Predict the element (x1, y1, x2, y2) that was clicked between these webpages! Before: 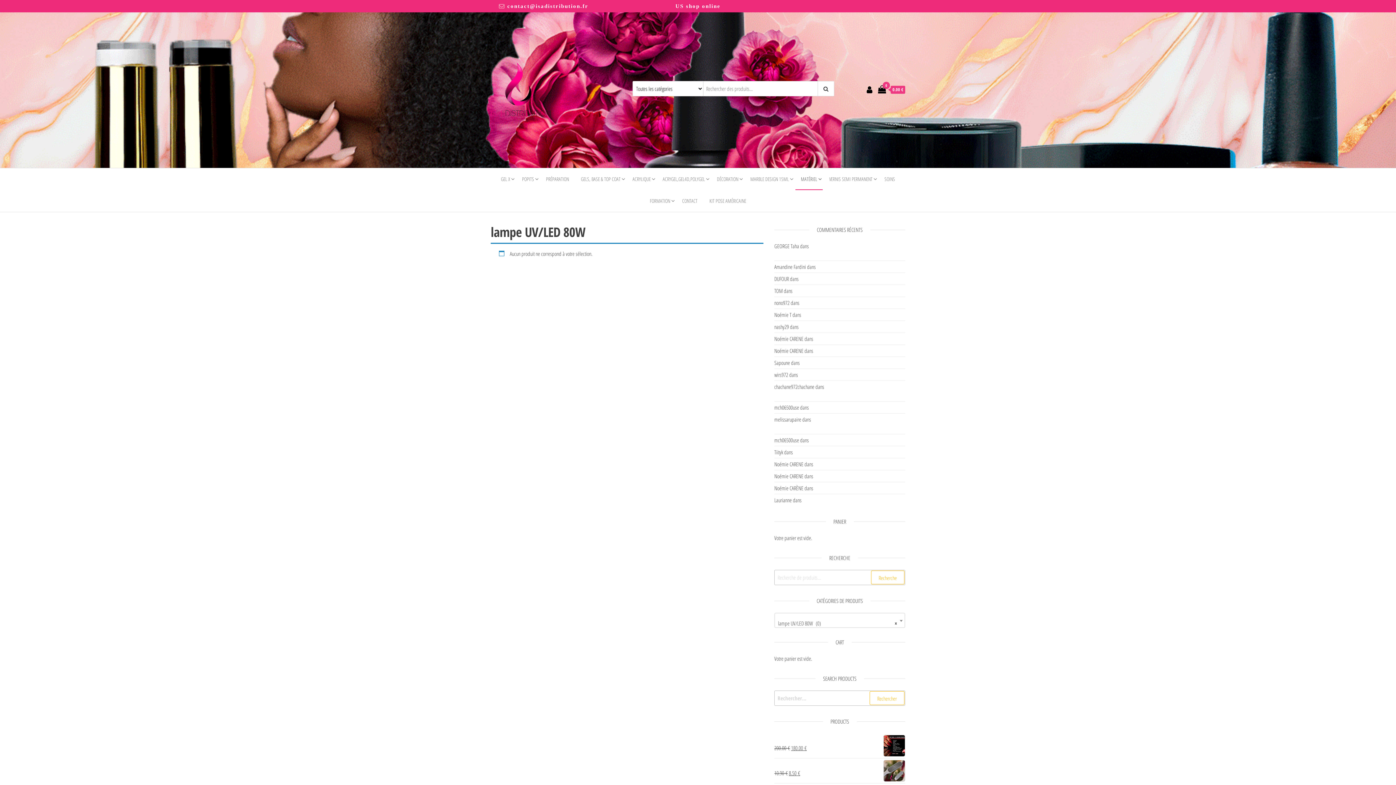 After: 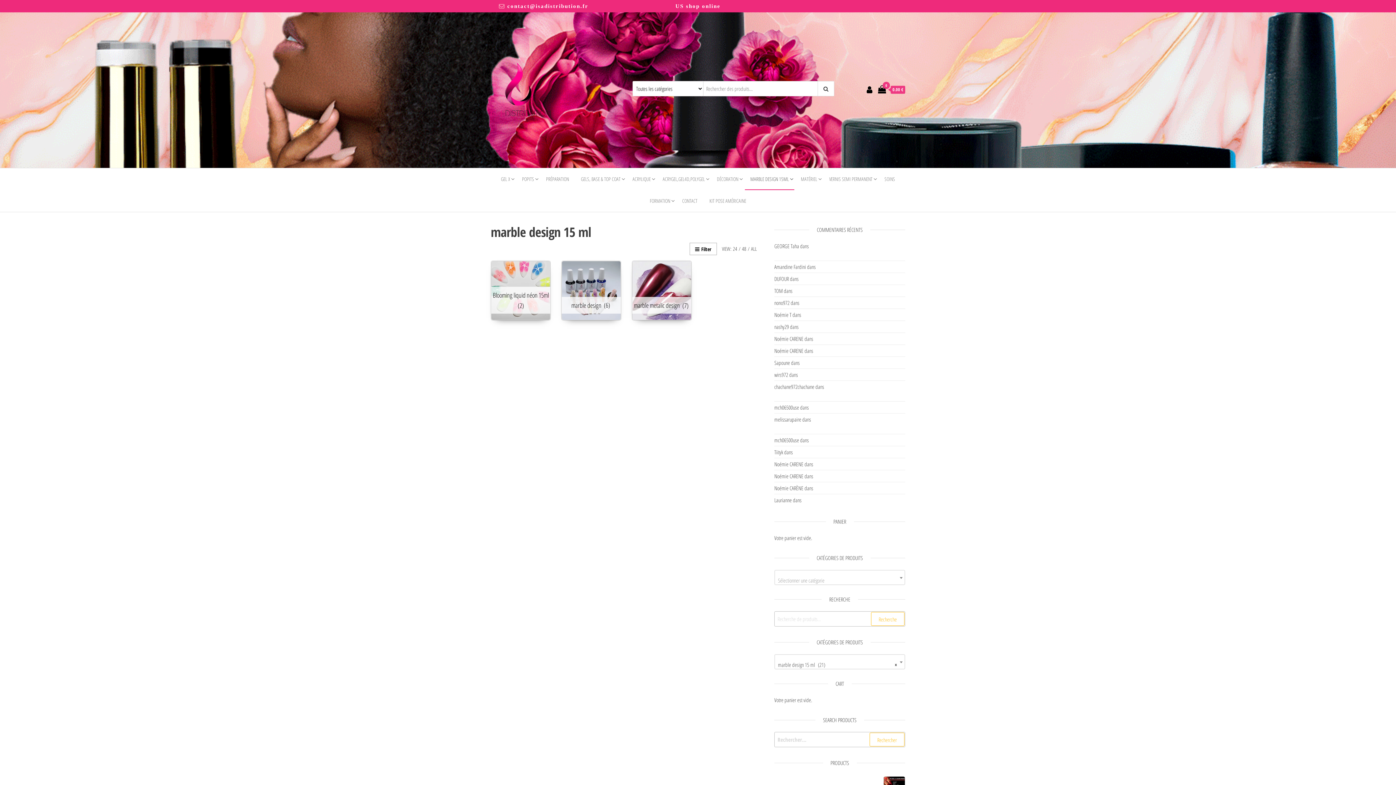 Action: label: MARBLE DESIGN 15ML bbox: (745, 168, 794, 190)